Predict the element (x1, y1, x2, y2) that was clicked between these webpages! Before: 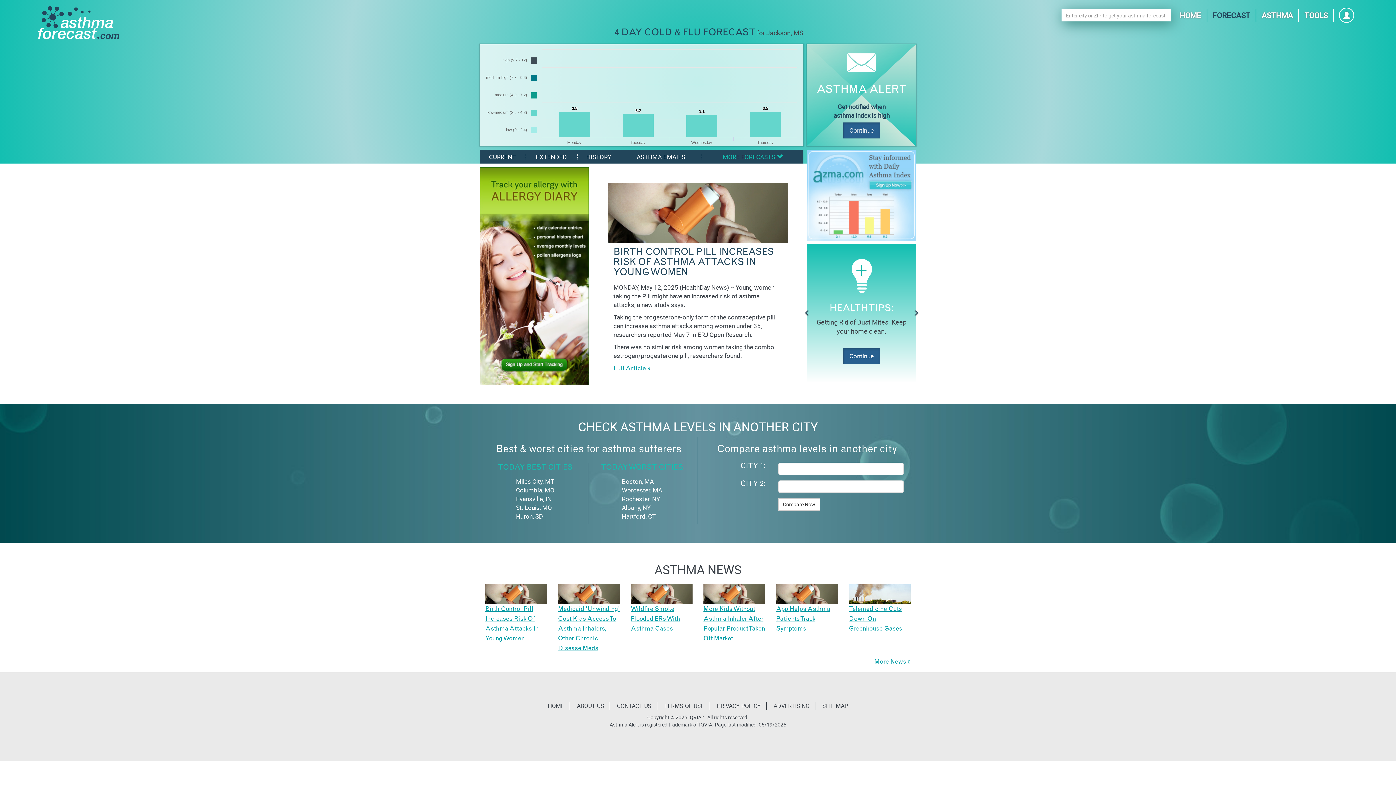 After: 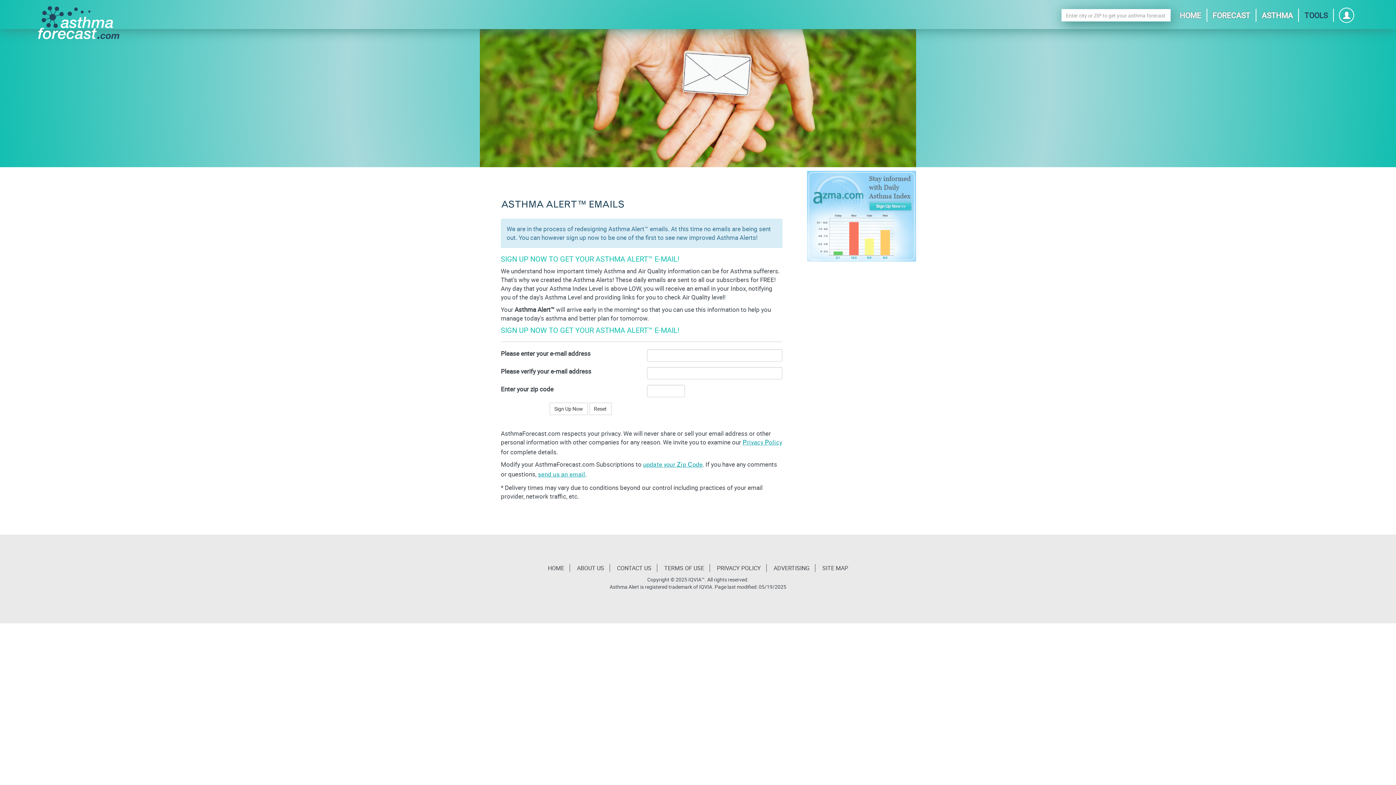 Action: bbox: (807, 44, 916, 146)